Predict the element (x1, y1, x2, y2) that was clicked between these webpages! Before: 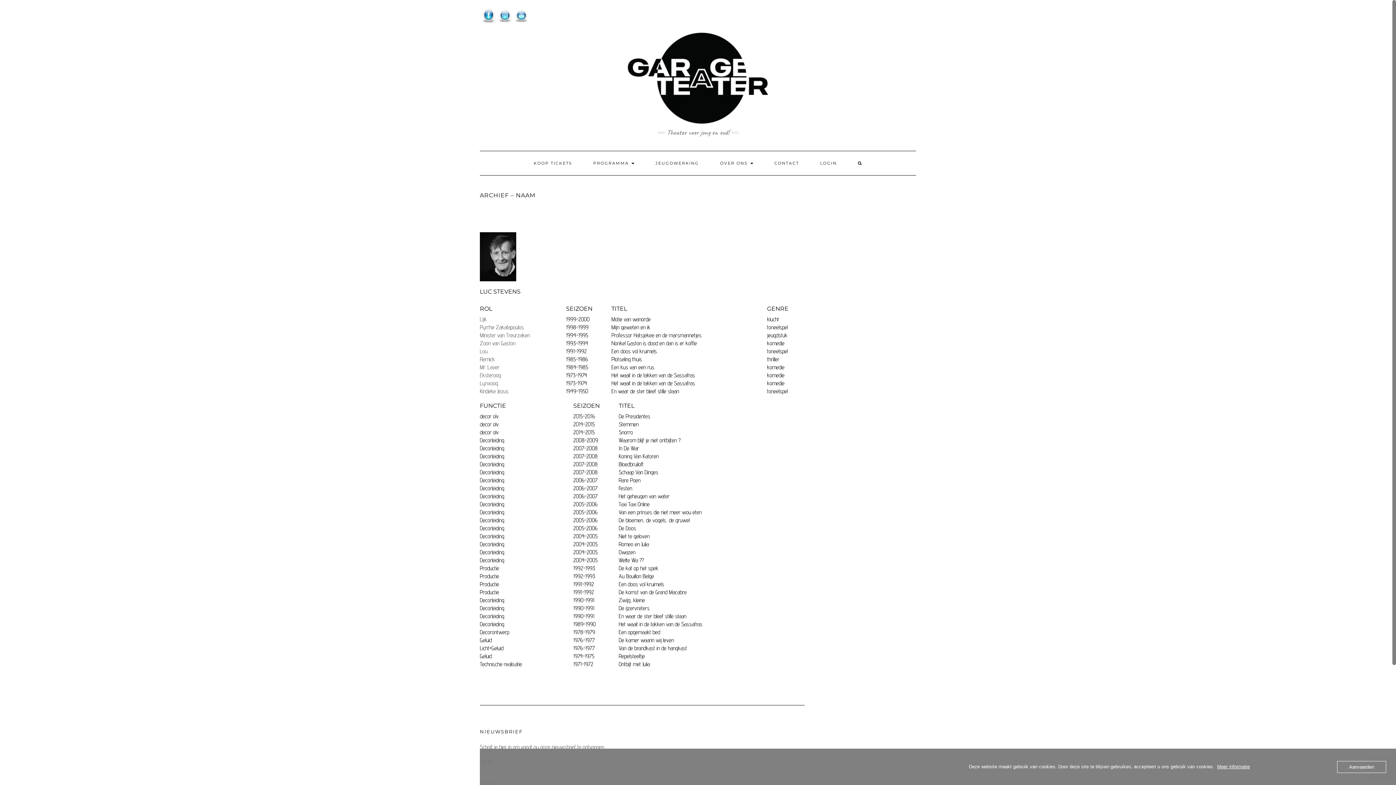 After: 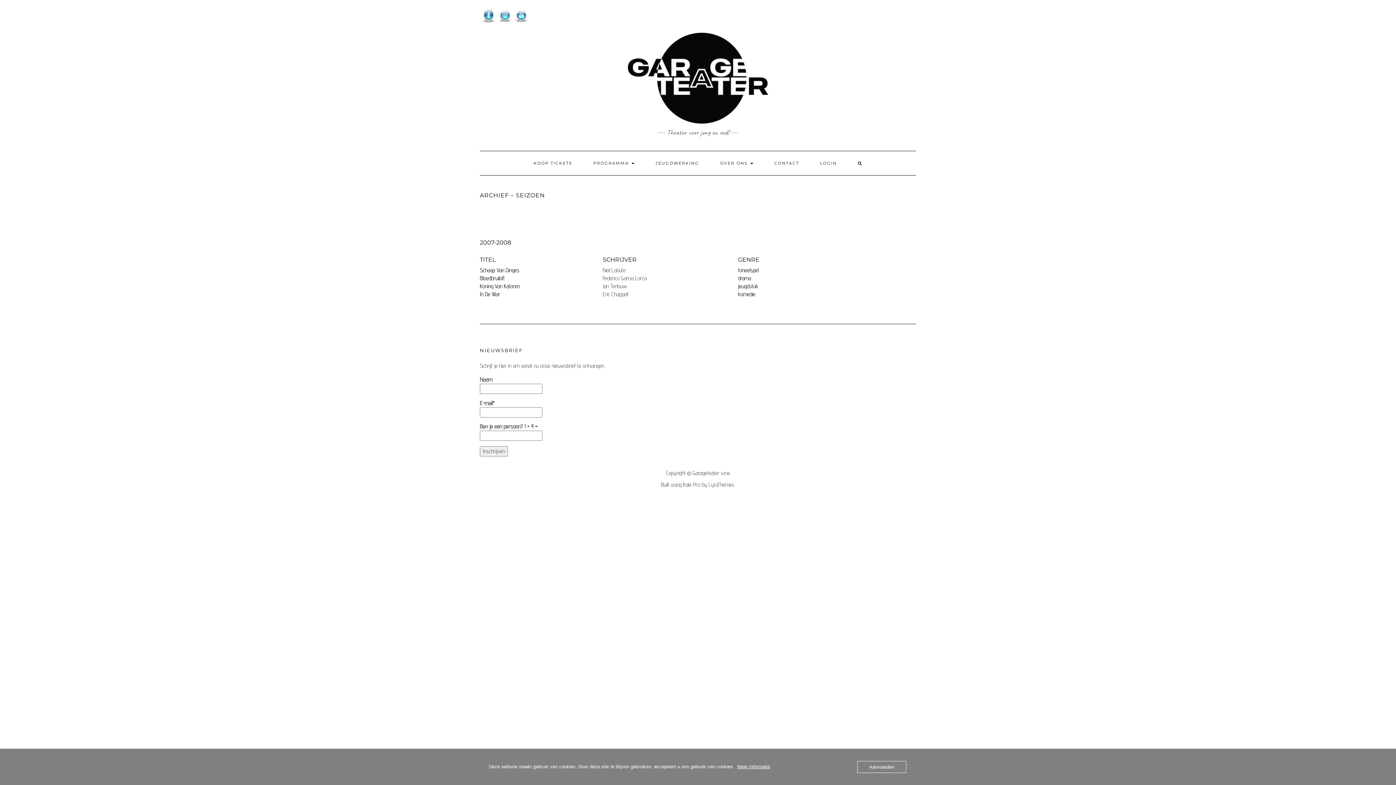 Action: bbox: (573, 445, 597, 452) label: 2007-2008